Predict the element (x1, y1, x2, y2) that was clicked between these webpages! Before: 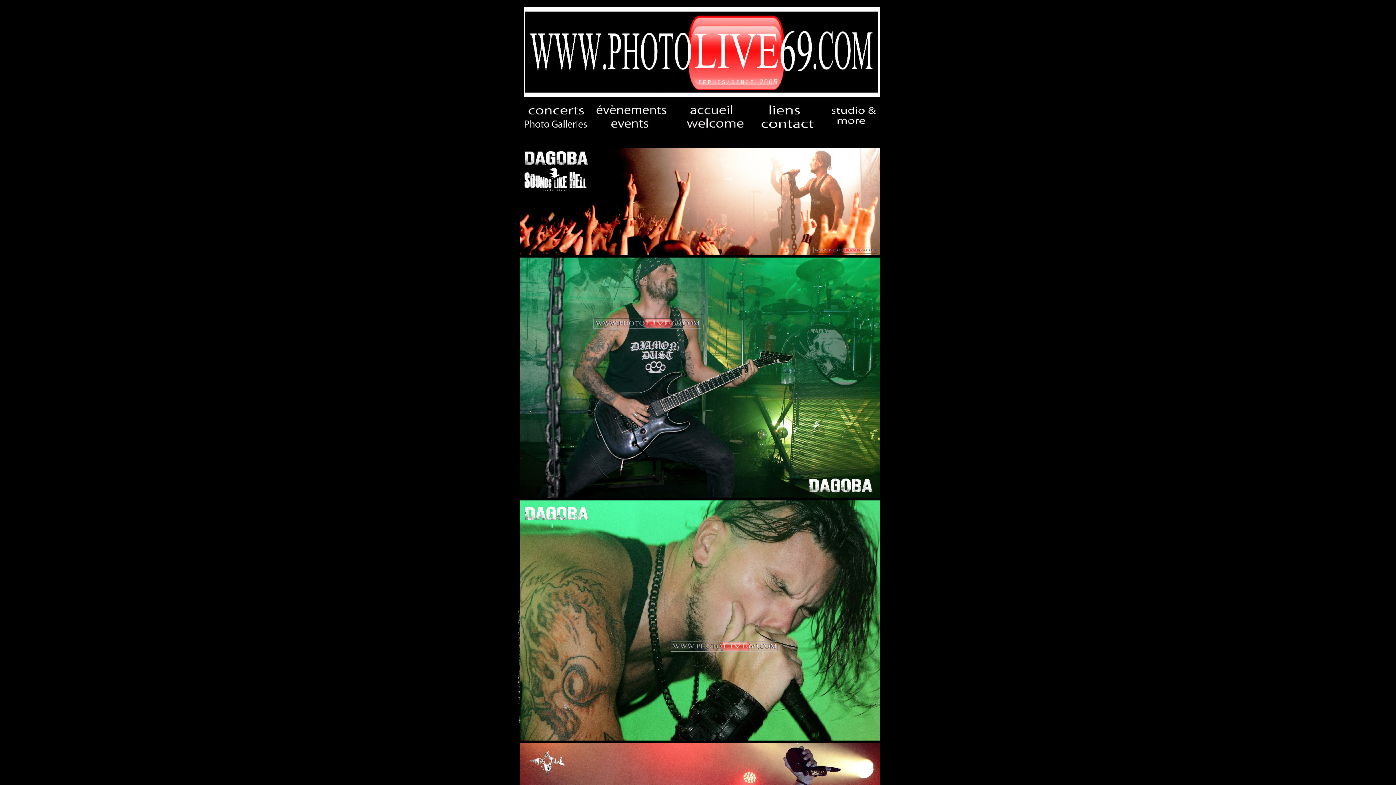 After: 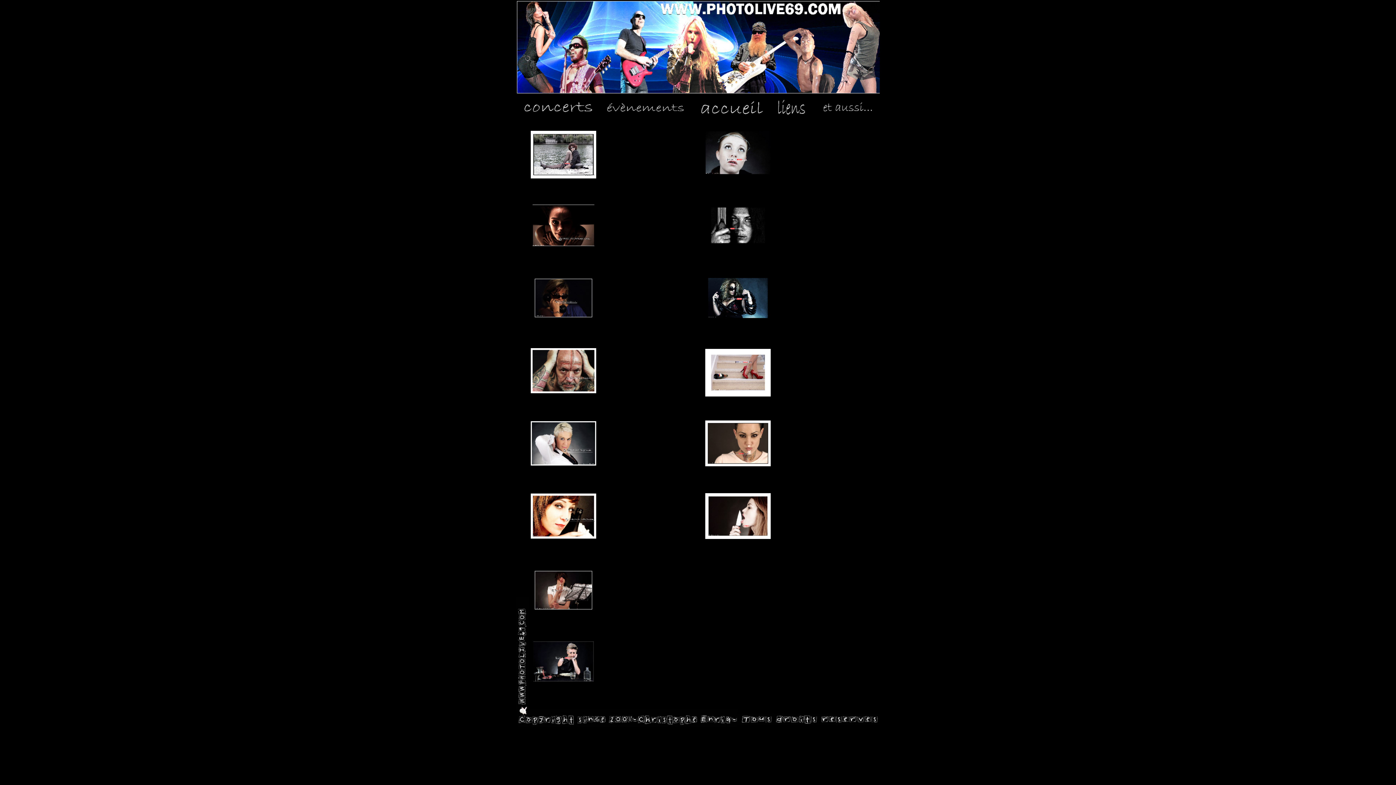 Action: bbox: (827, 122, 878, 128)